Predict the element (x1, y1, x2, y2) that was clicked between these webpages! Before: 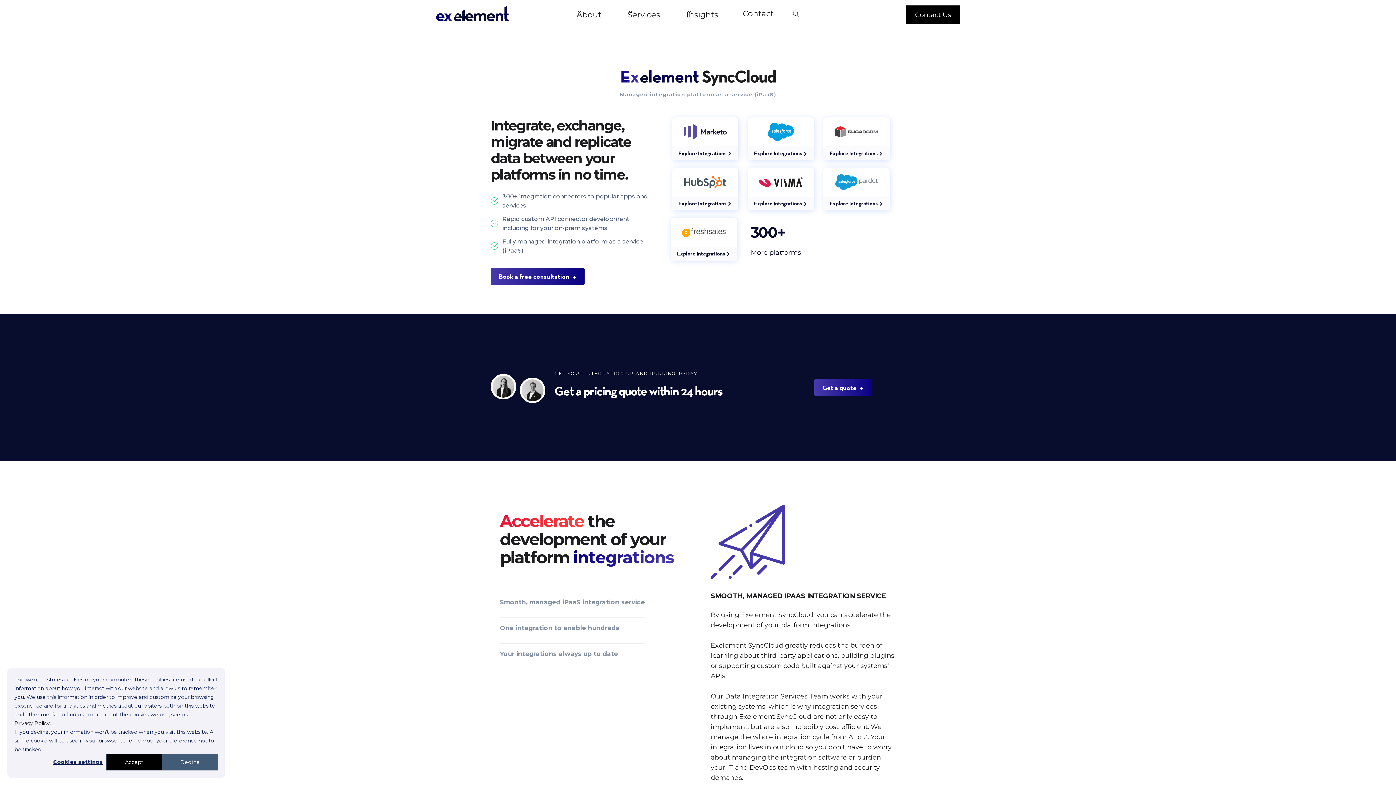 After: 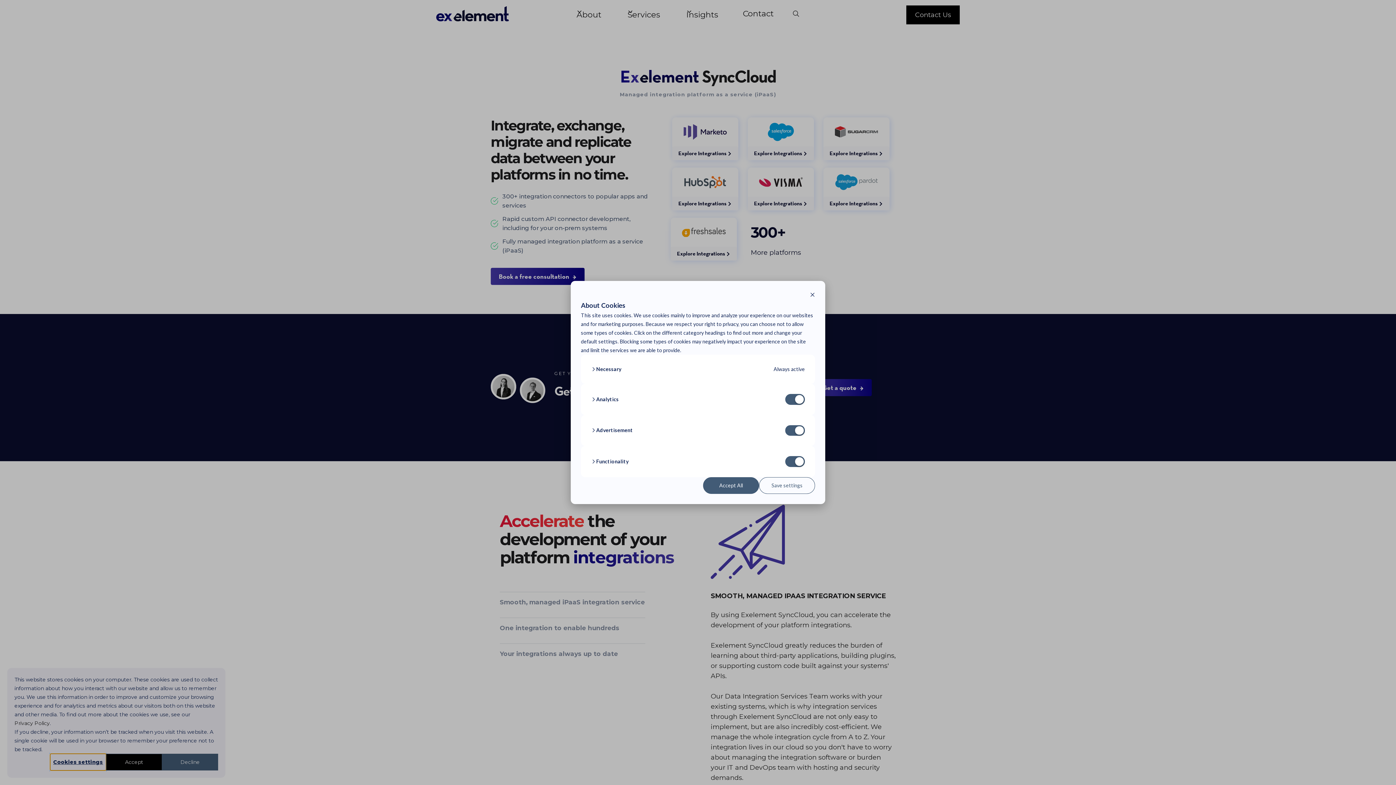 Action: bbox: (50, 754, 106, 770) label: Cookies settings